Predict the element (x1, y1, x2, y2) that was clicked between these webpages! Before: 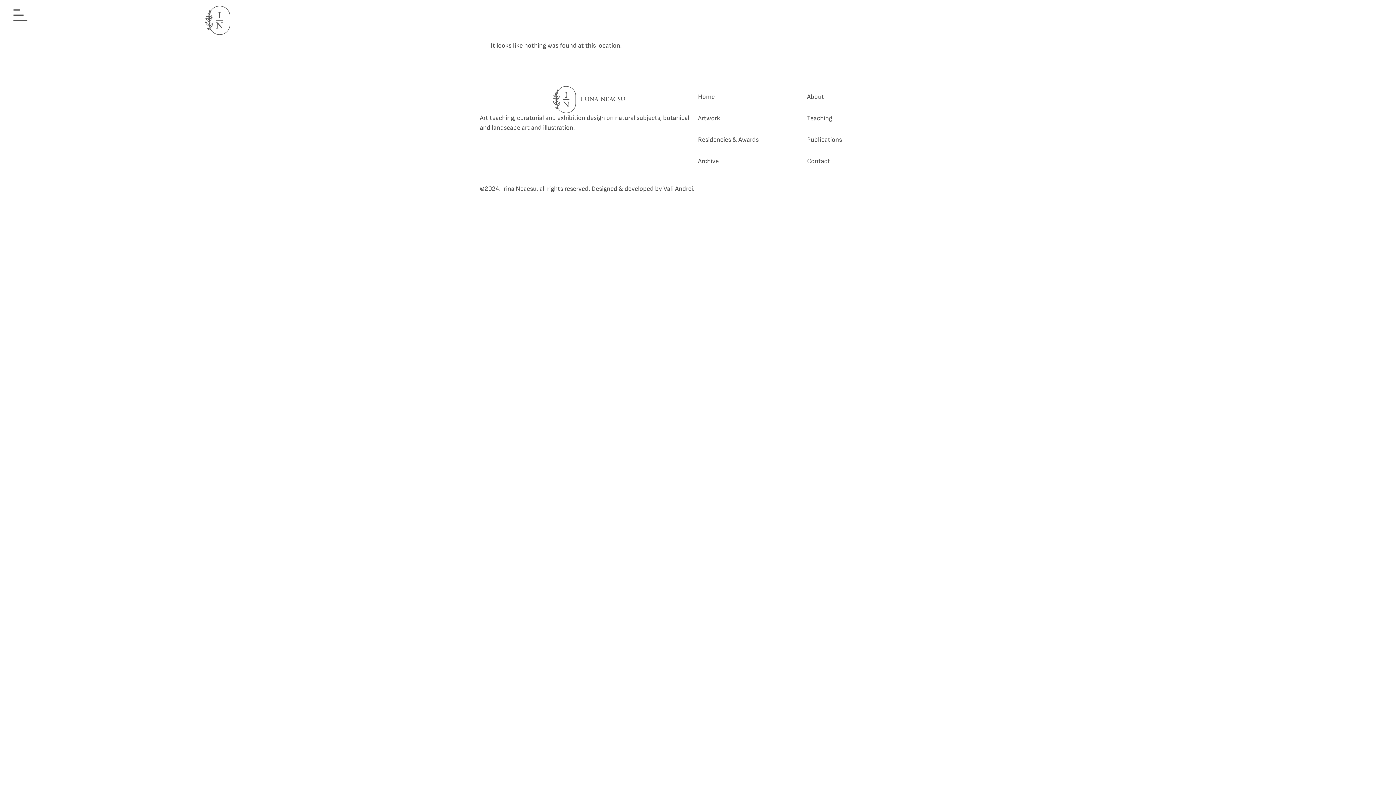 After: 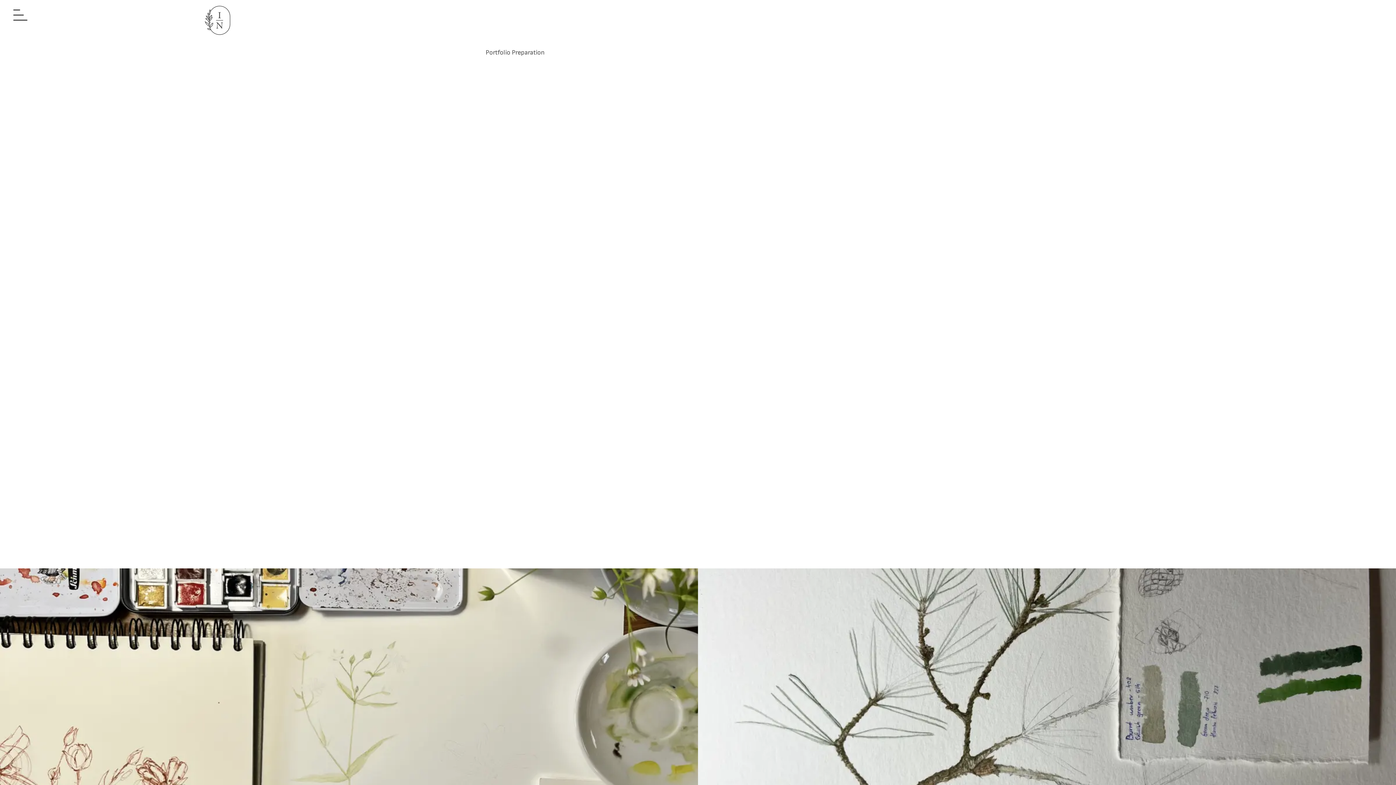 Action: label: Teaching bbox: (807, 114, 832, 122)